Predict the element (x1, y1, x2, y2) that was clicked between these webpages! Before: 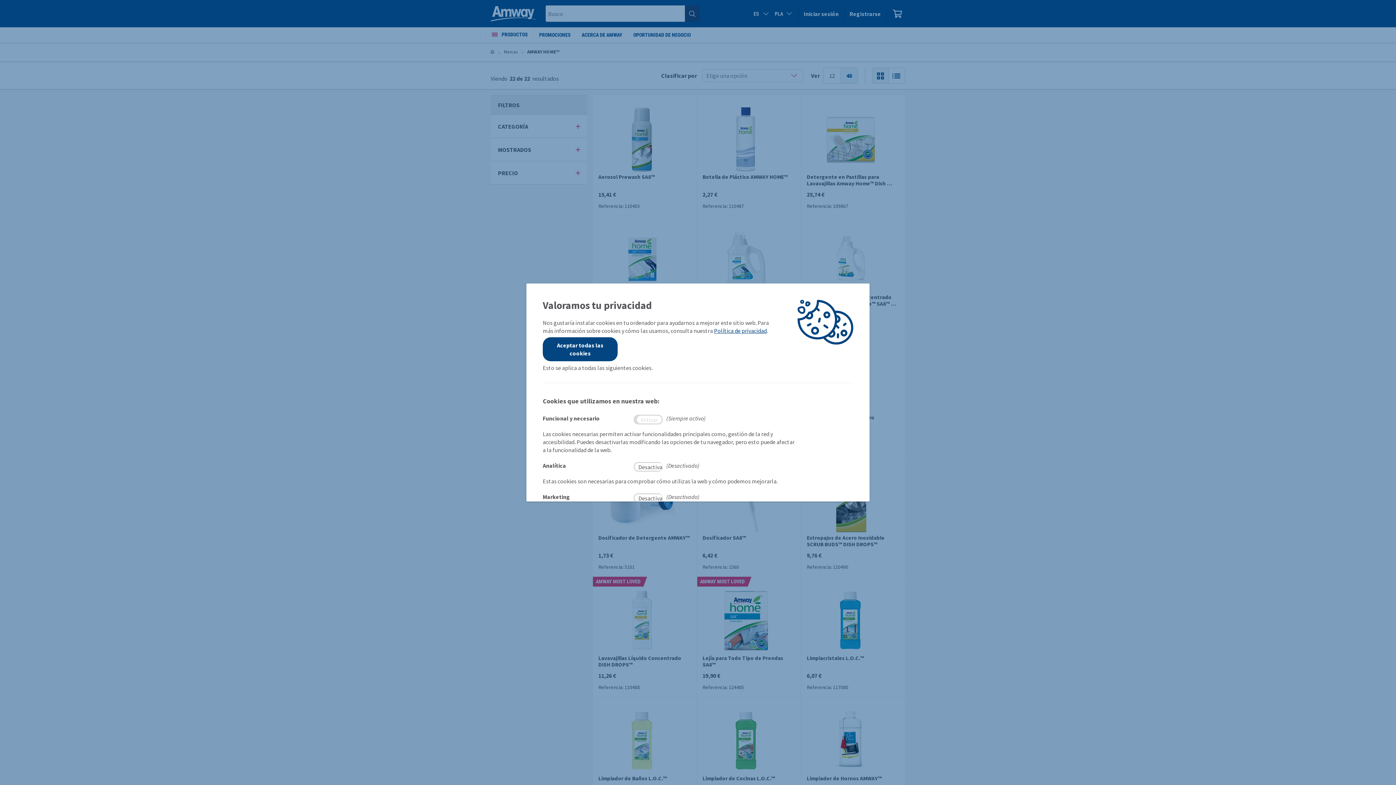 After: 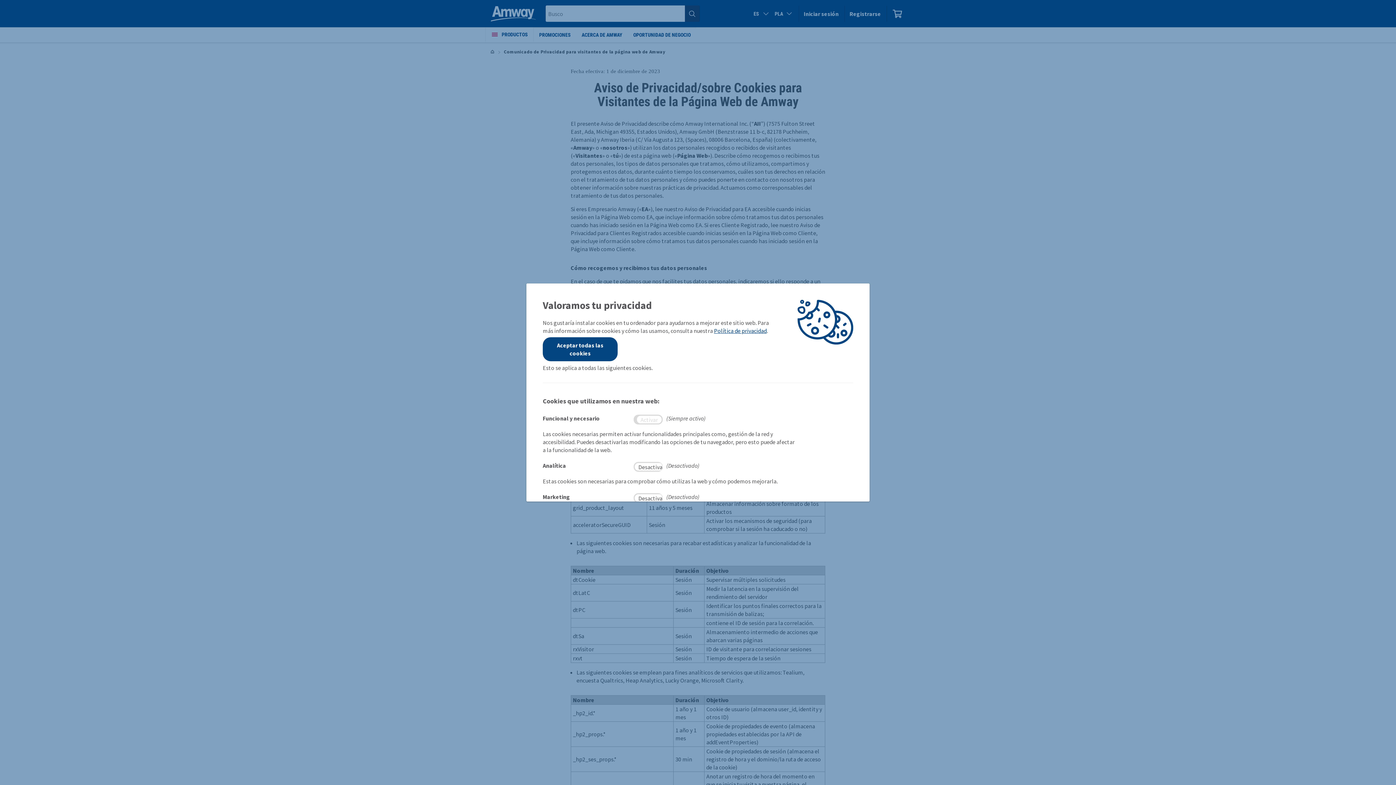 Action: bbox: (714, 327, 766, 334) label: Política de privacidad